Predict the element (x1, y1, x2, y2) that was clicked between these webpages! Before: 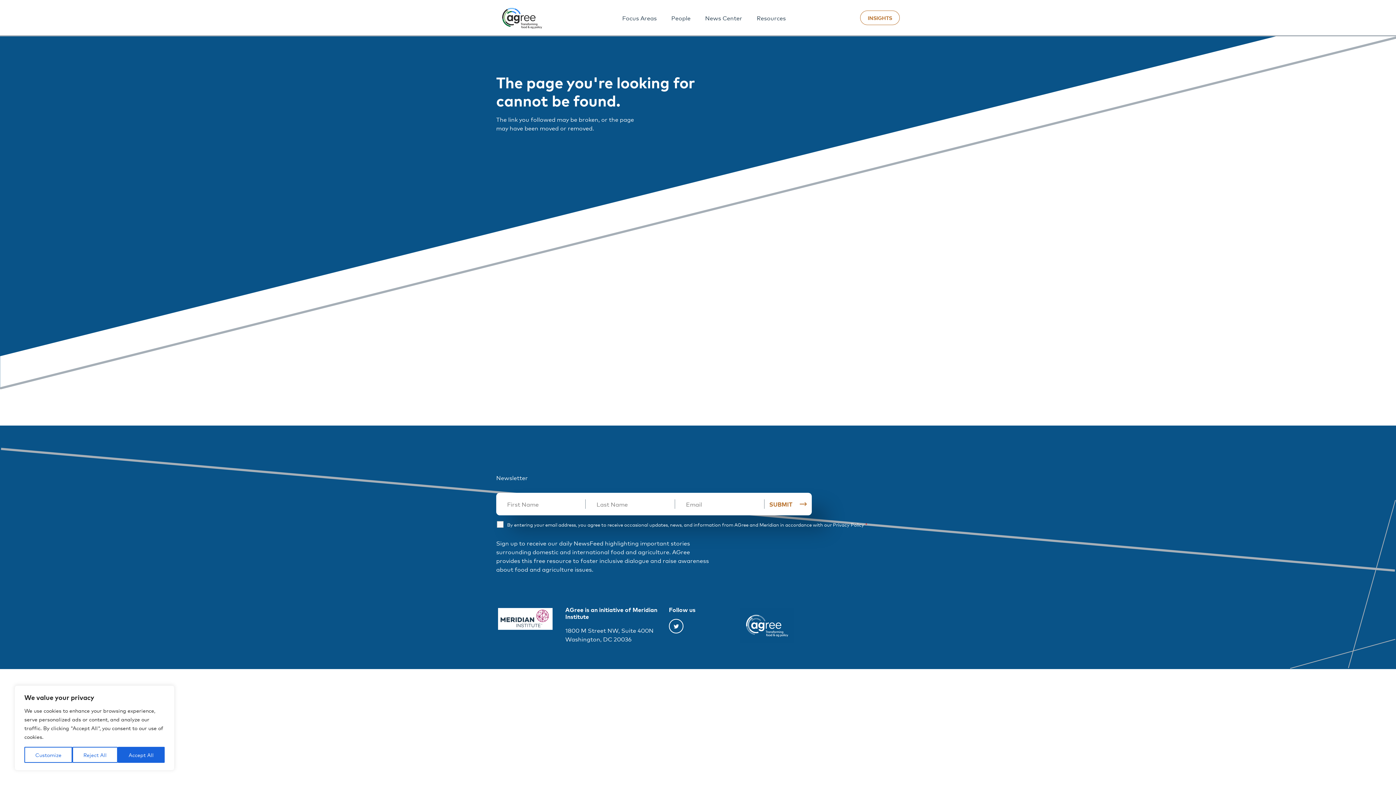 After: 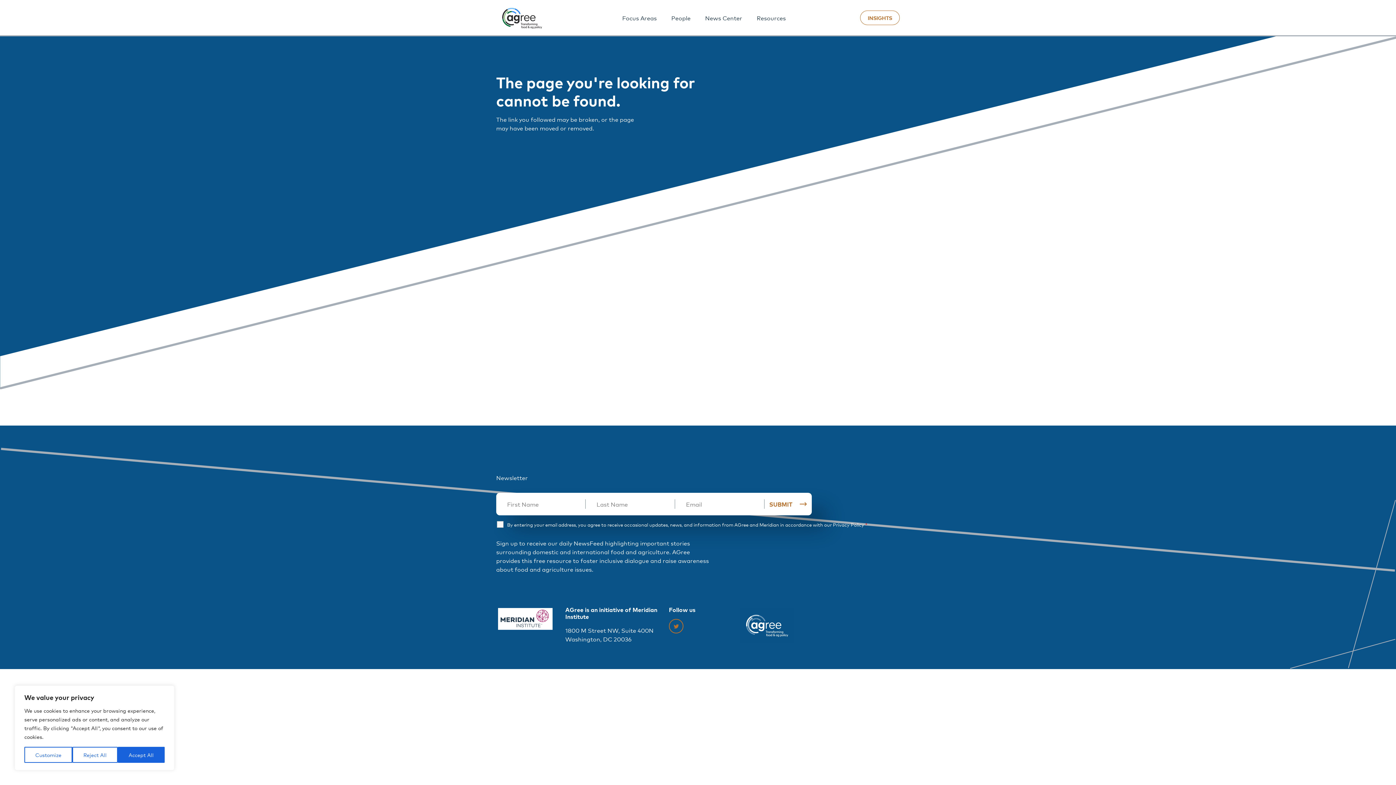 Action: bbox: (669, 619, 683, 633)